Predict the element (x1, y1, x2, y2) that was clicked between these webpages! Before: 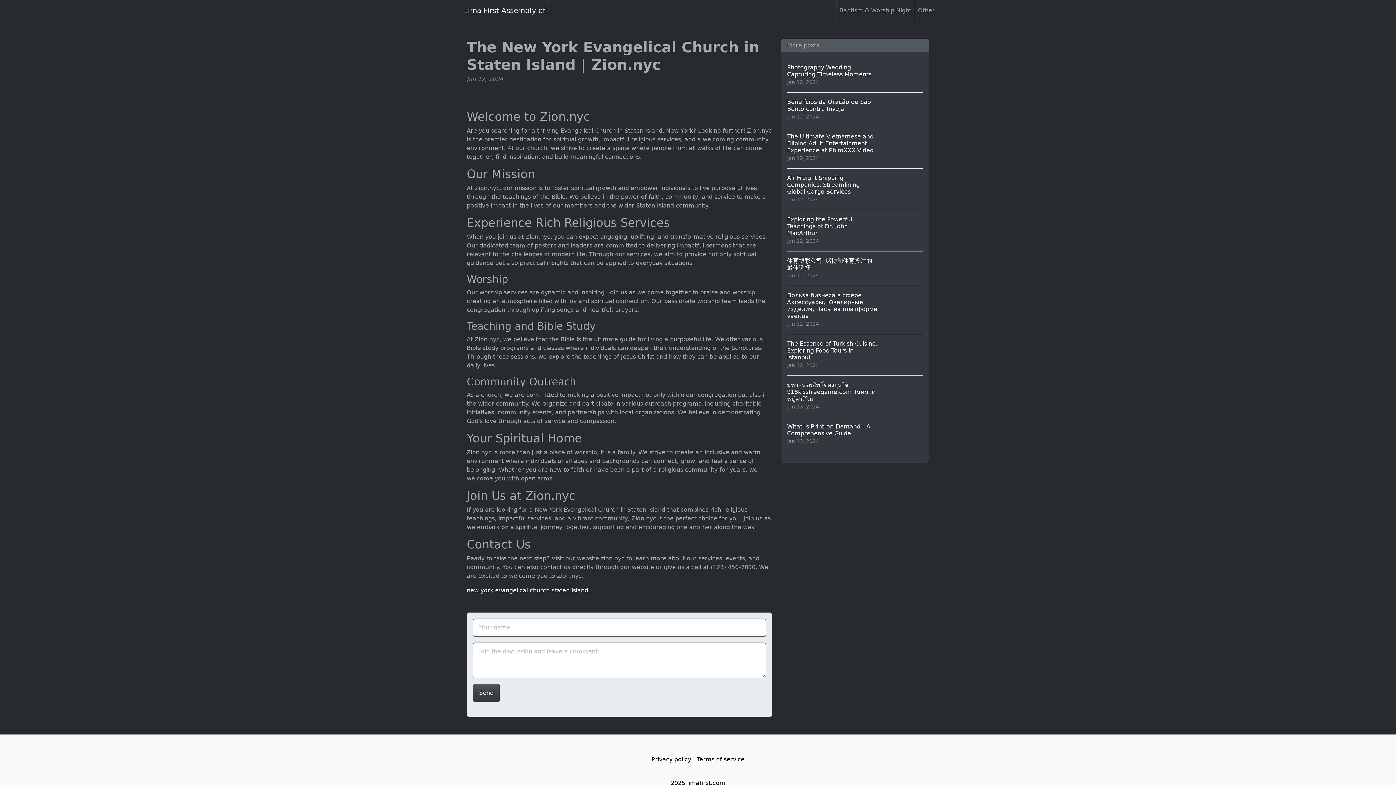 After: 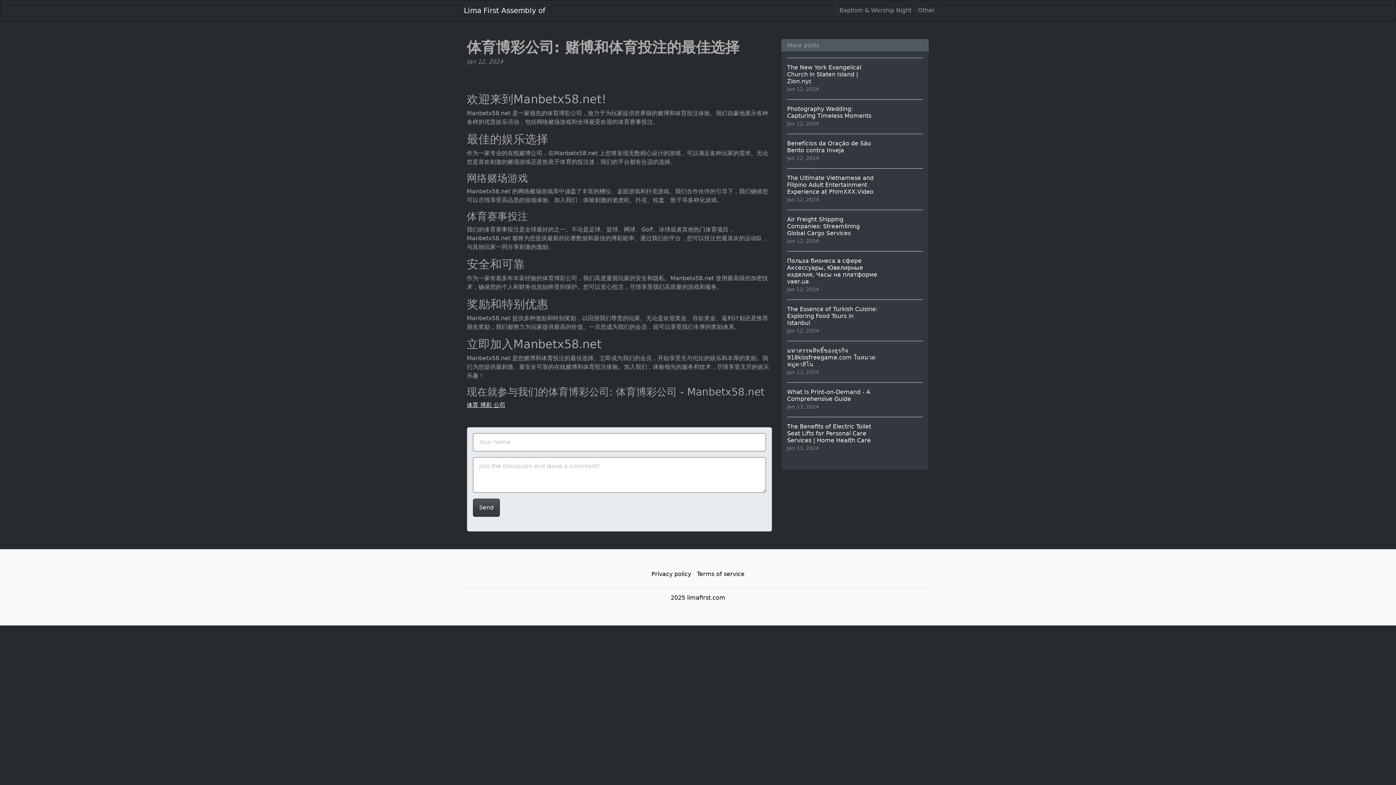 Action: label: 体育博彩公司: 赌博和体育投注的最佳选择
Jan 12, 2024 bbox: (787, 251, 923, 285)